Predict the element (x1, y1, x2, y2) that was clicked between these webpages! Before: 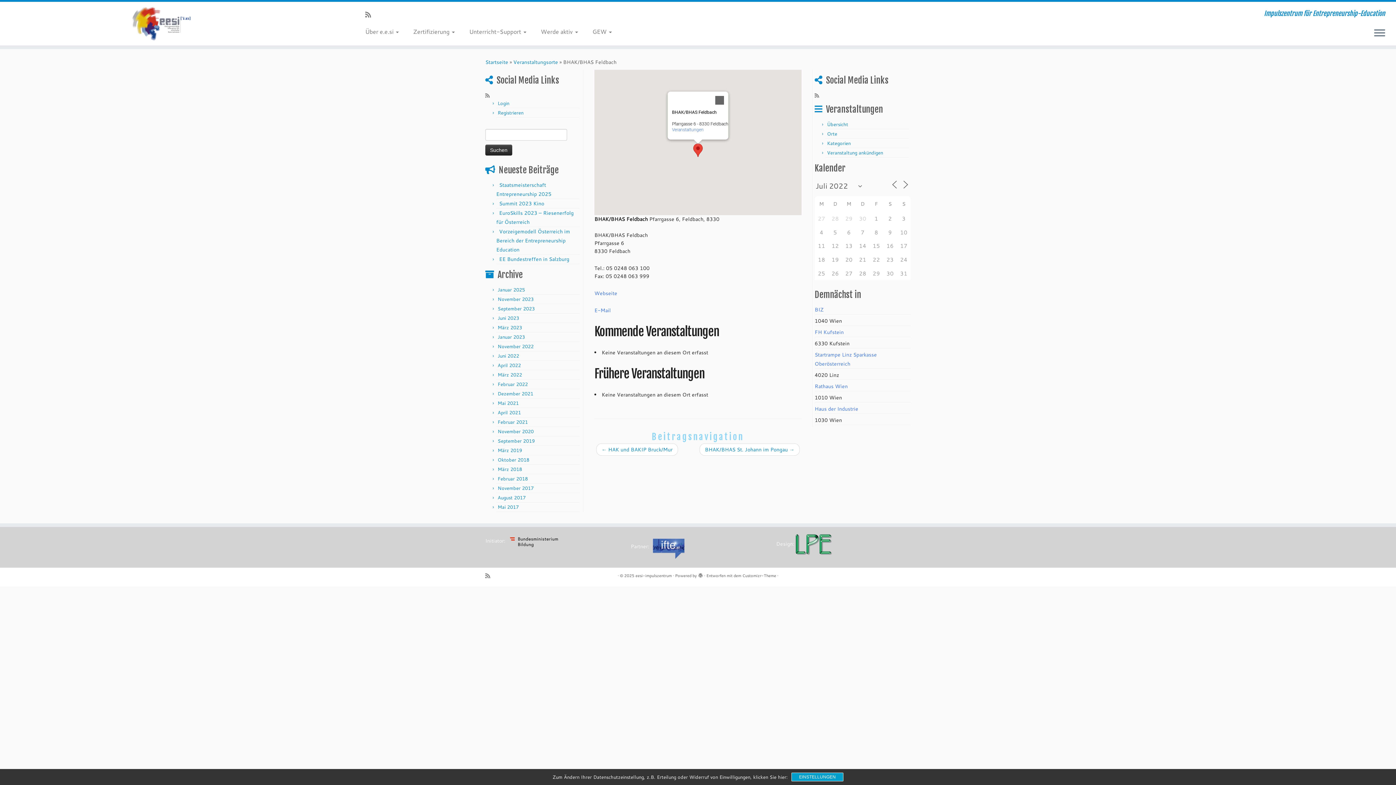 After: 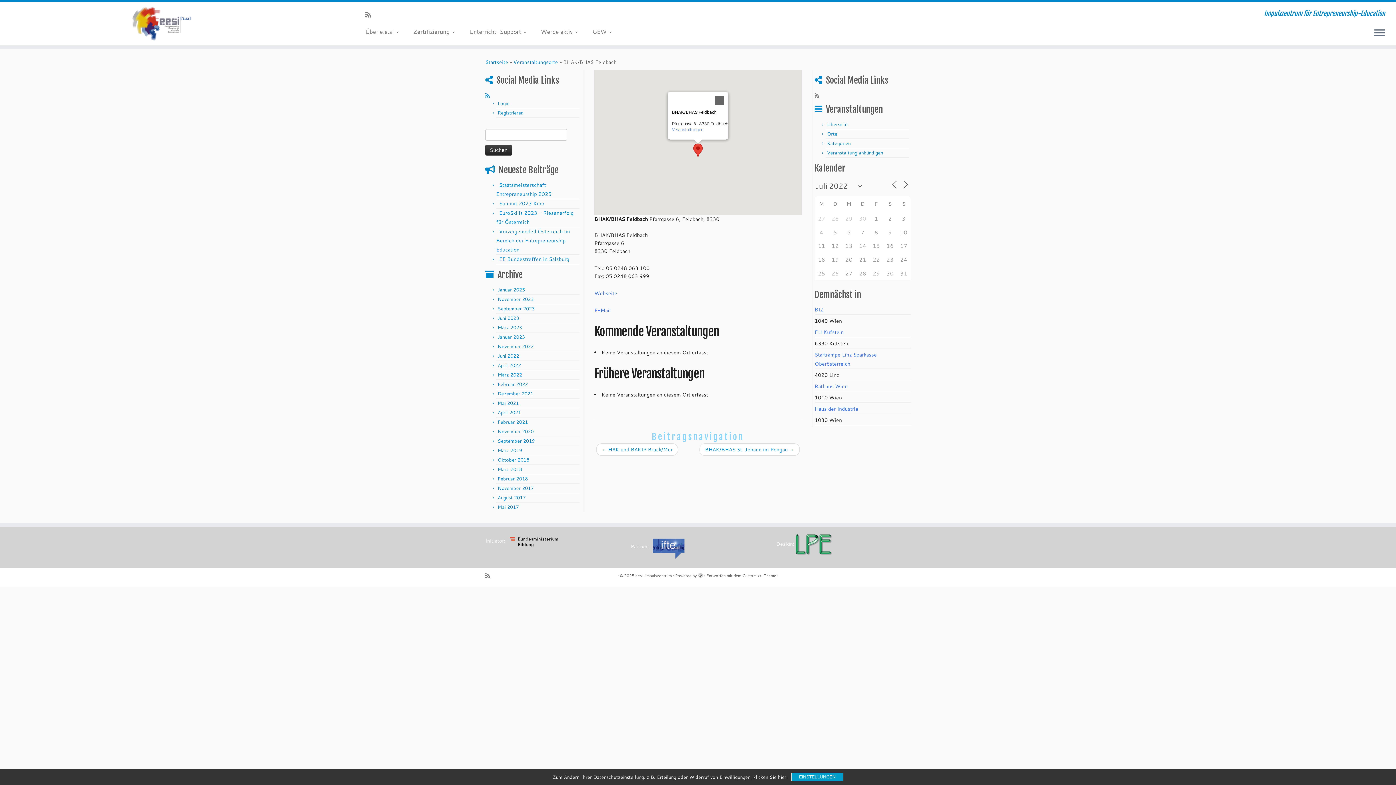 Action: label: RSS-Feed abonnieren bbox: (485, 91, 494, 99)